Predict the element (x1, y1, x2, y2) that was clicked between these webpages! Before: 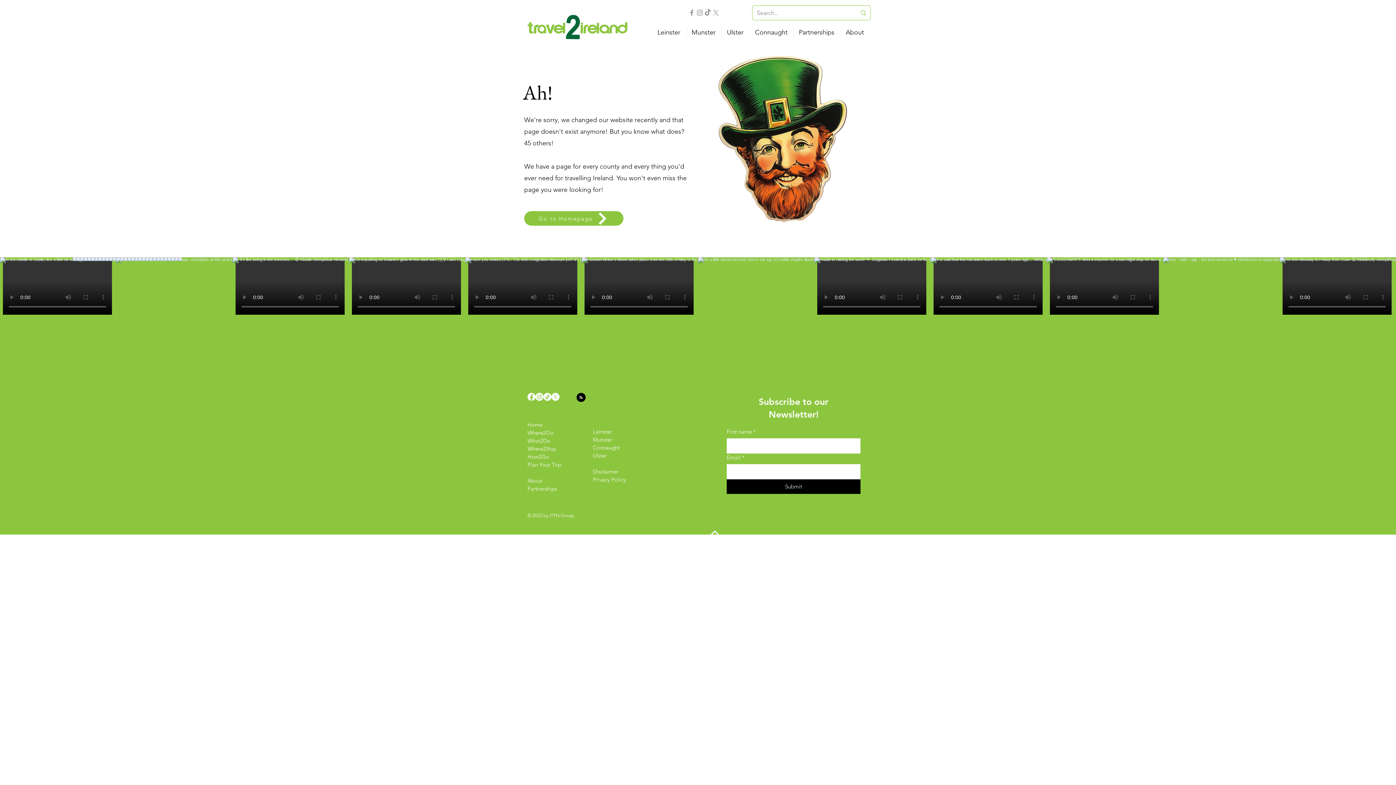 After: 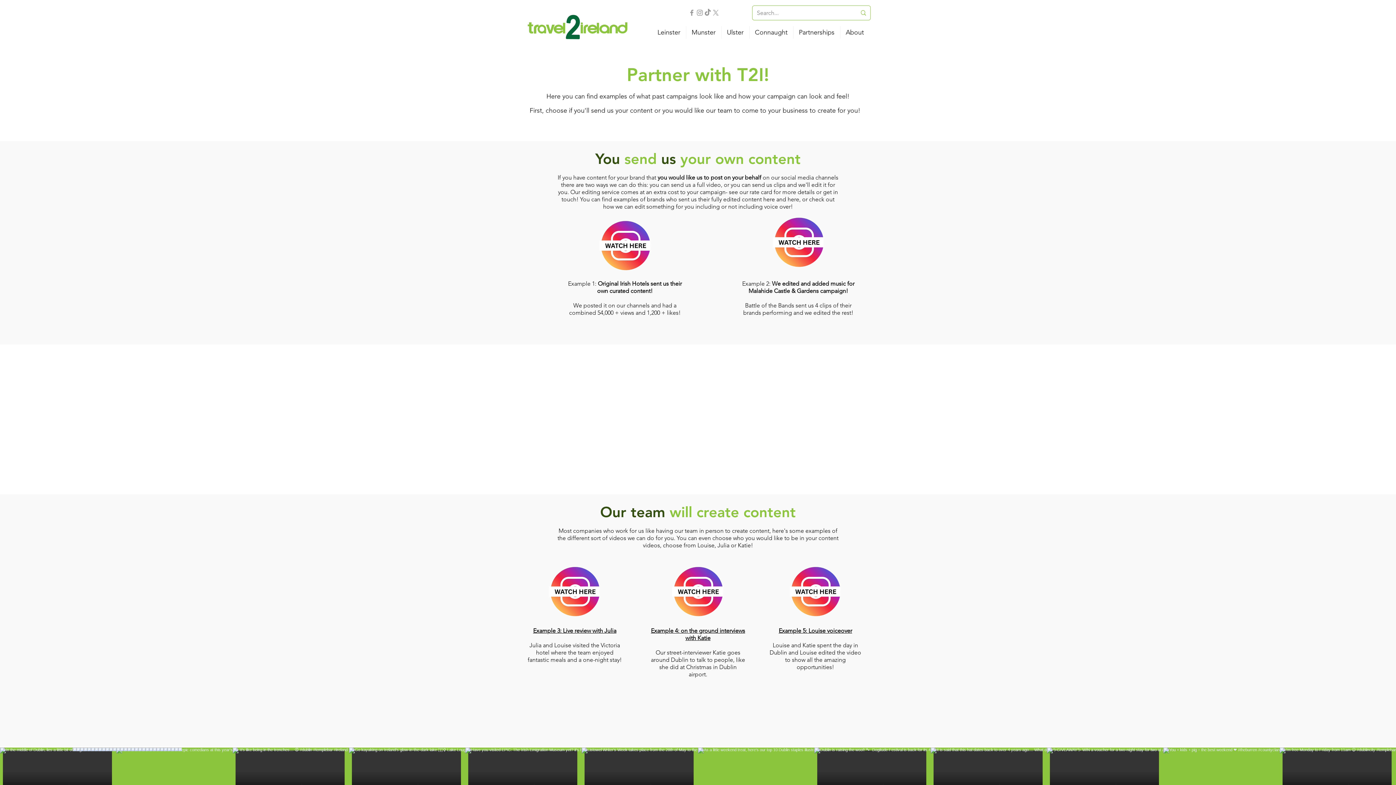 Action: label: Partnerships bbox: (527, 485, 557, 492)